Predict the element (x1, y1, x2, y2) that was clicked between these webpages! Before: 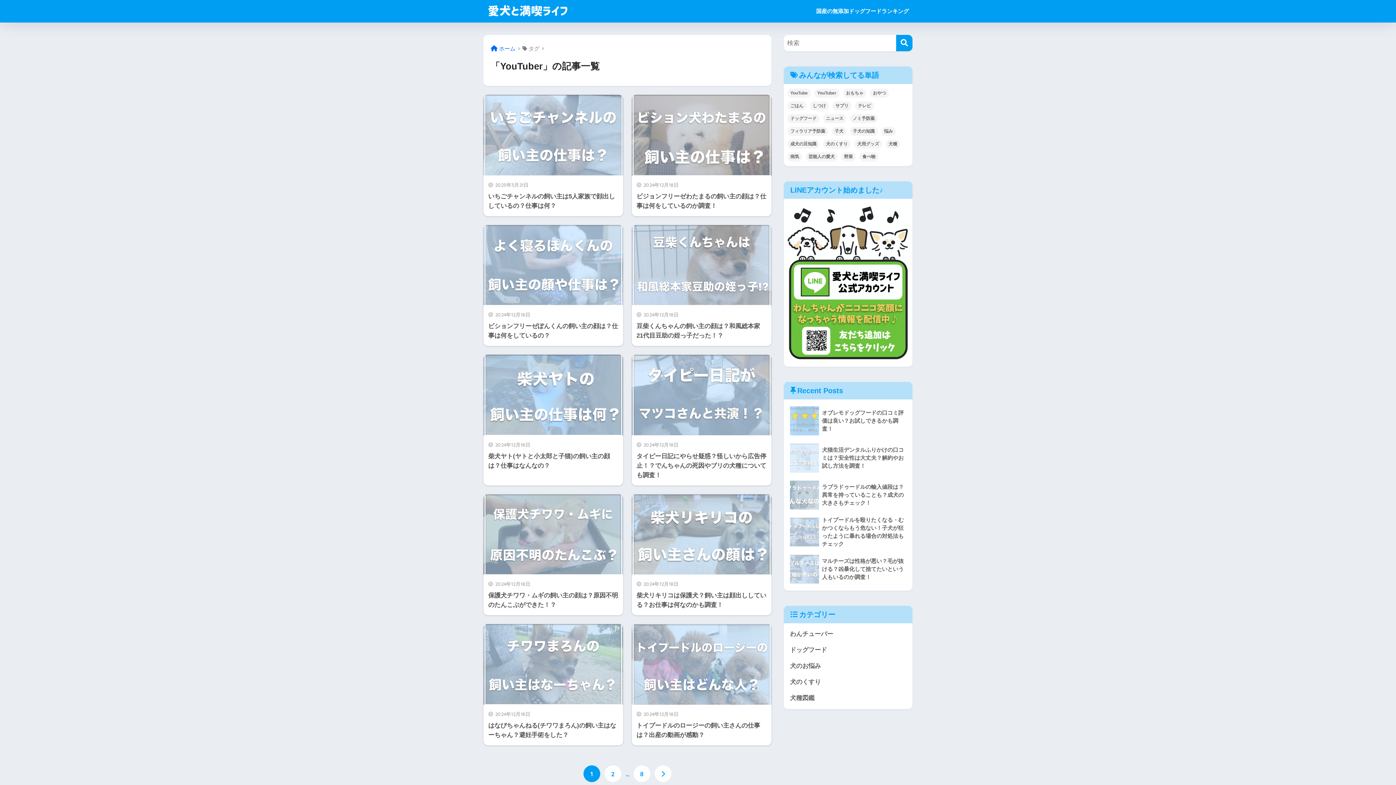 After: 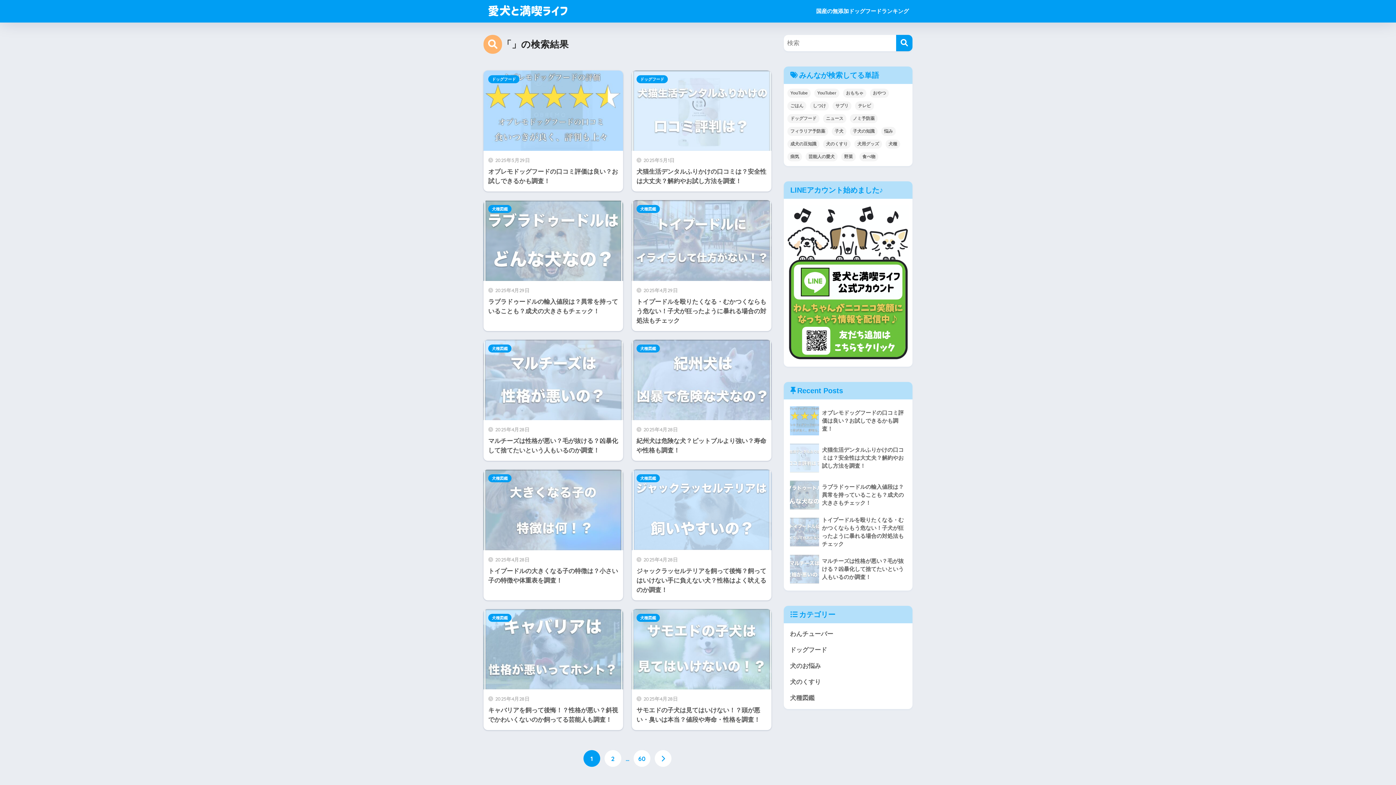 Action: bbox: (896, 34, 912, 51) label: 検索